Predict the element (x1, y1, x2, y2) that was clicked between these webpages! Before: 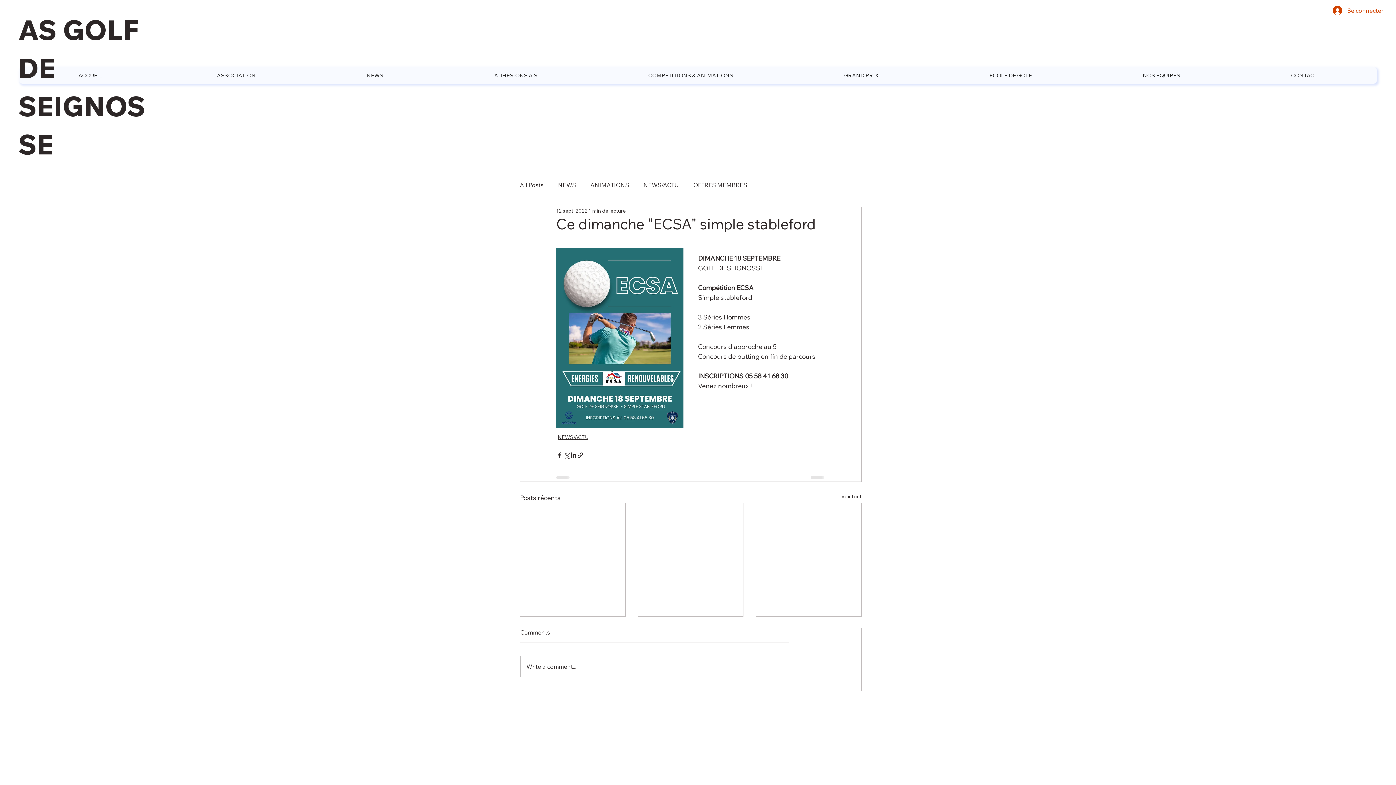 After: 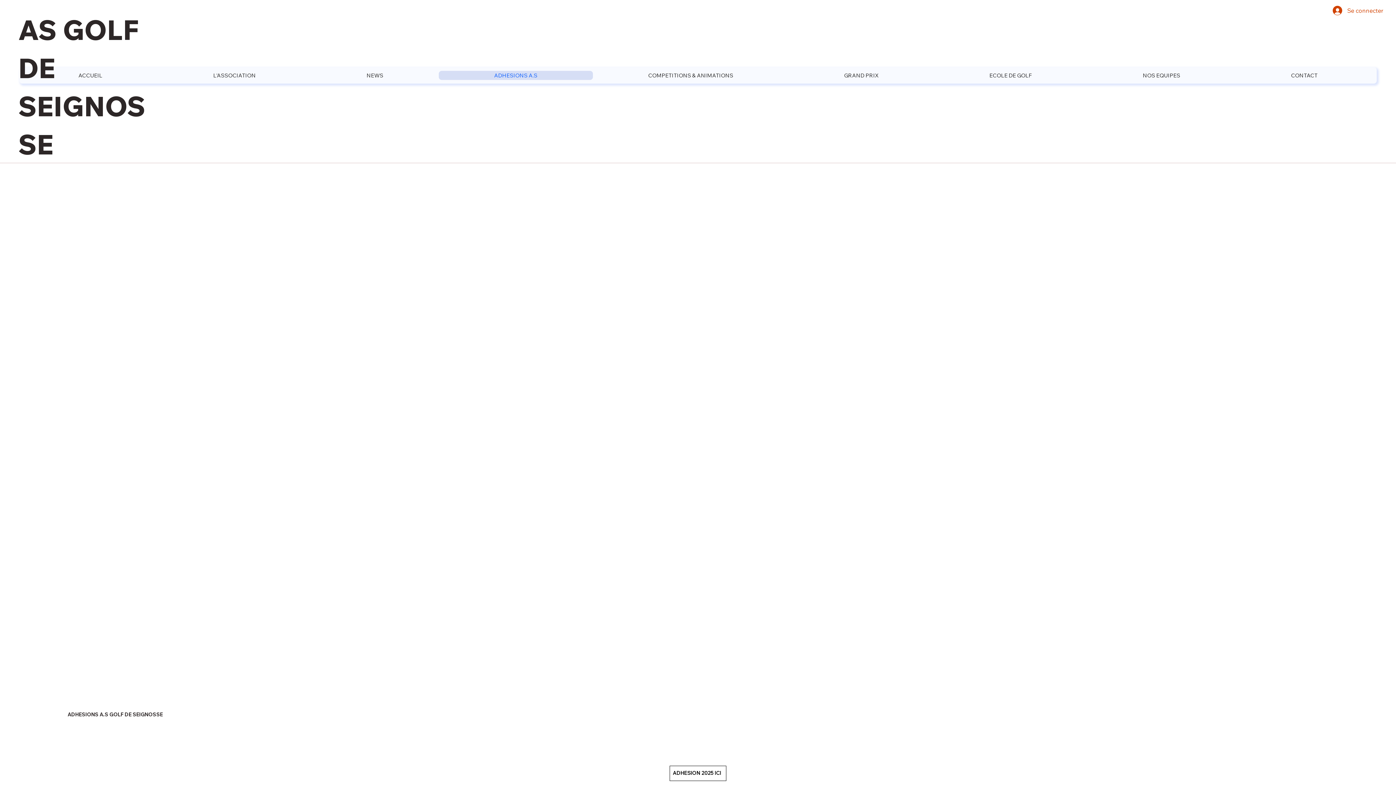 Action: bbox: (438, 70, 592, 79) label: ADHESIONS A.S